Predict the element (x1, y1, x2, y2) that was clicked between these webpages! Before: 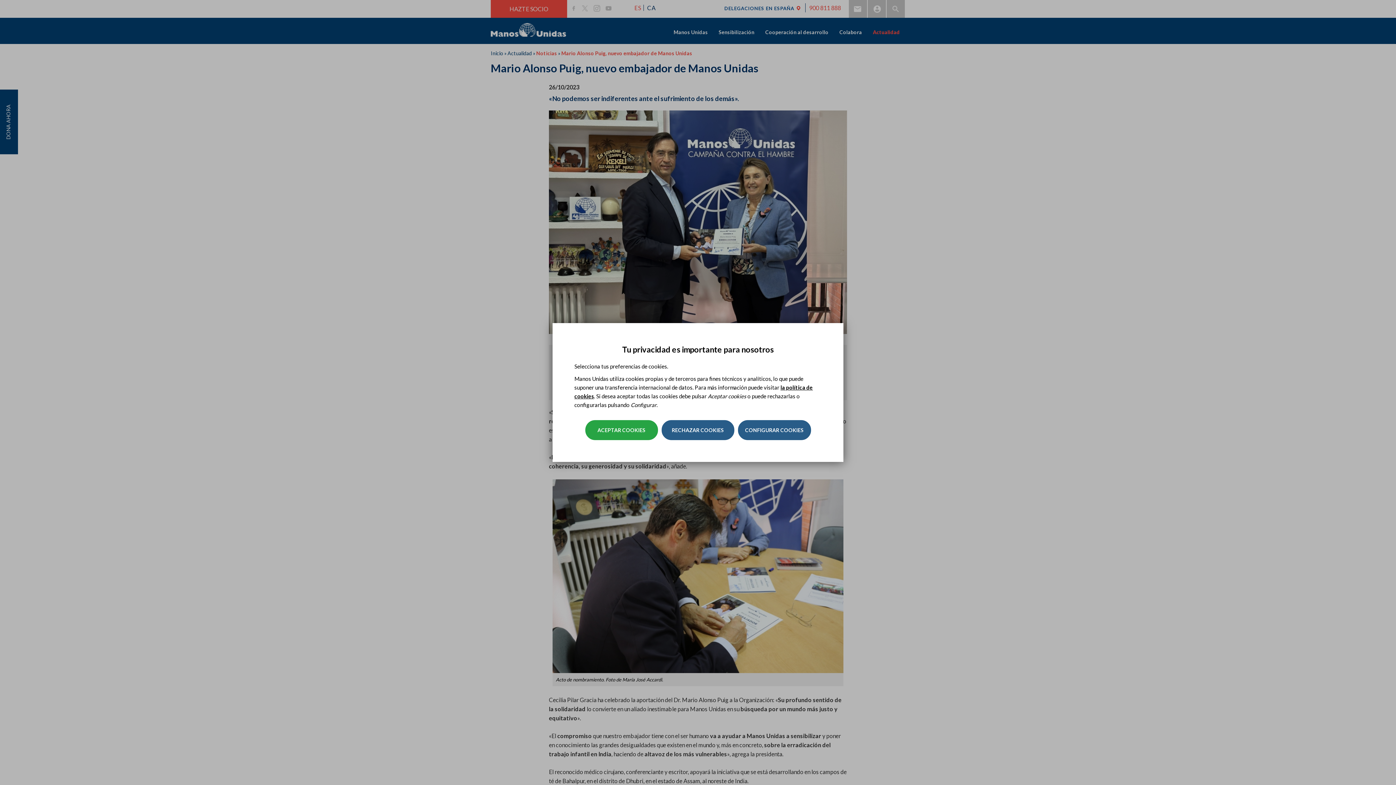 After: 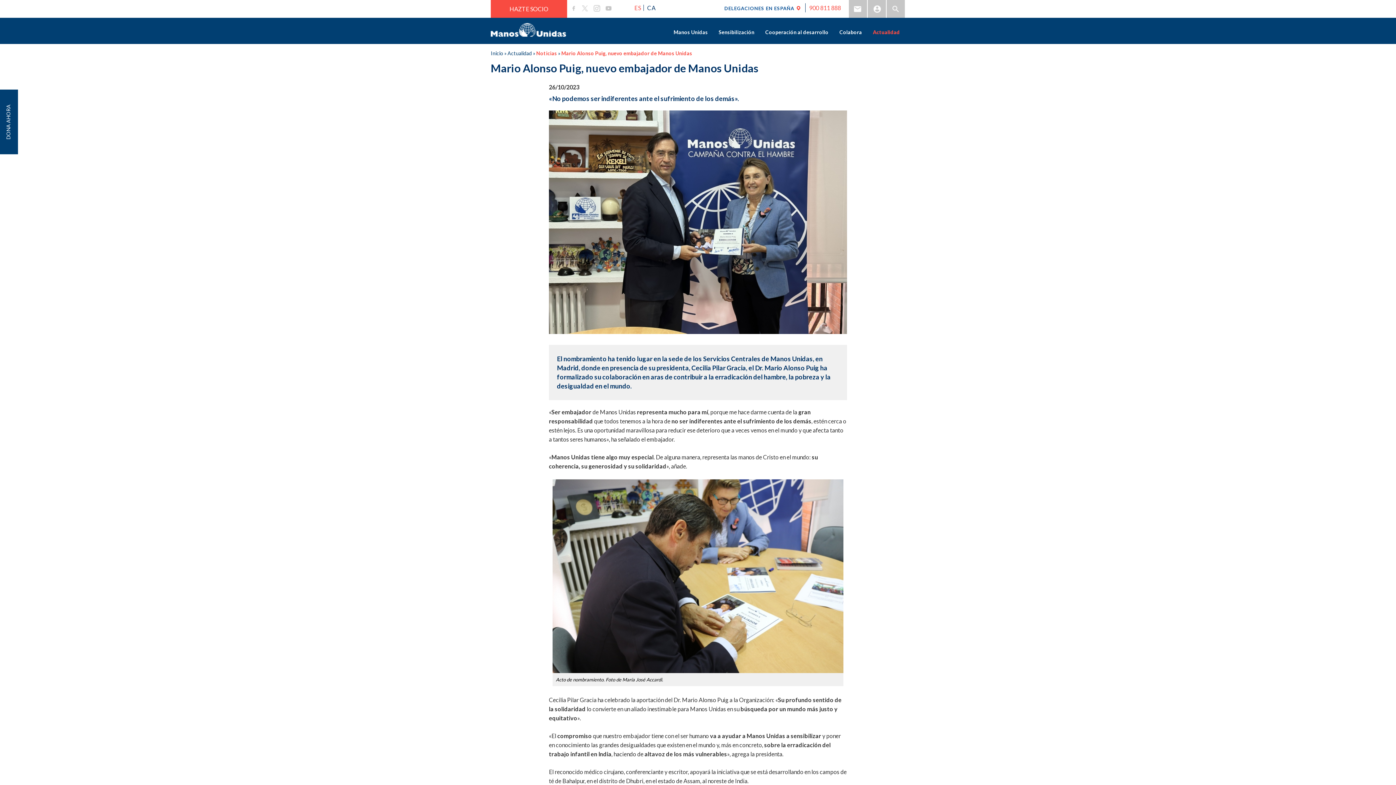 Action: bbox: (661, 420, 734, 440) label: RECHAZAR COOKIES